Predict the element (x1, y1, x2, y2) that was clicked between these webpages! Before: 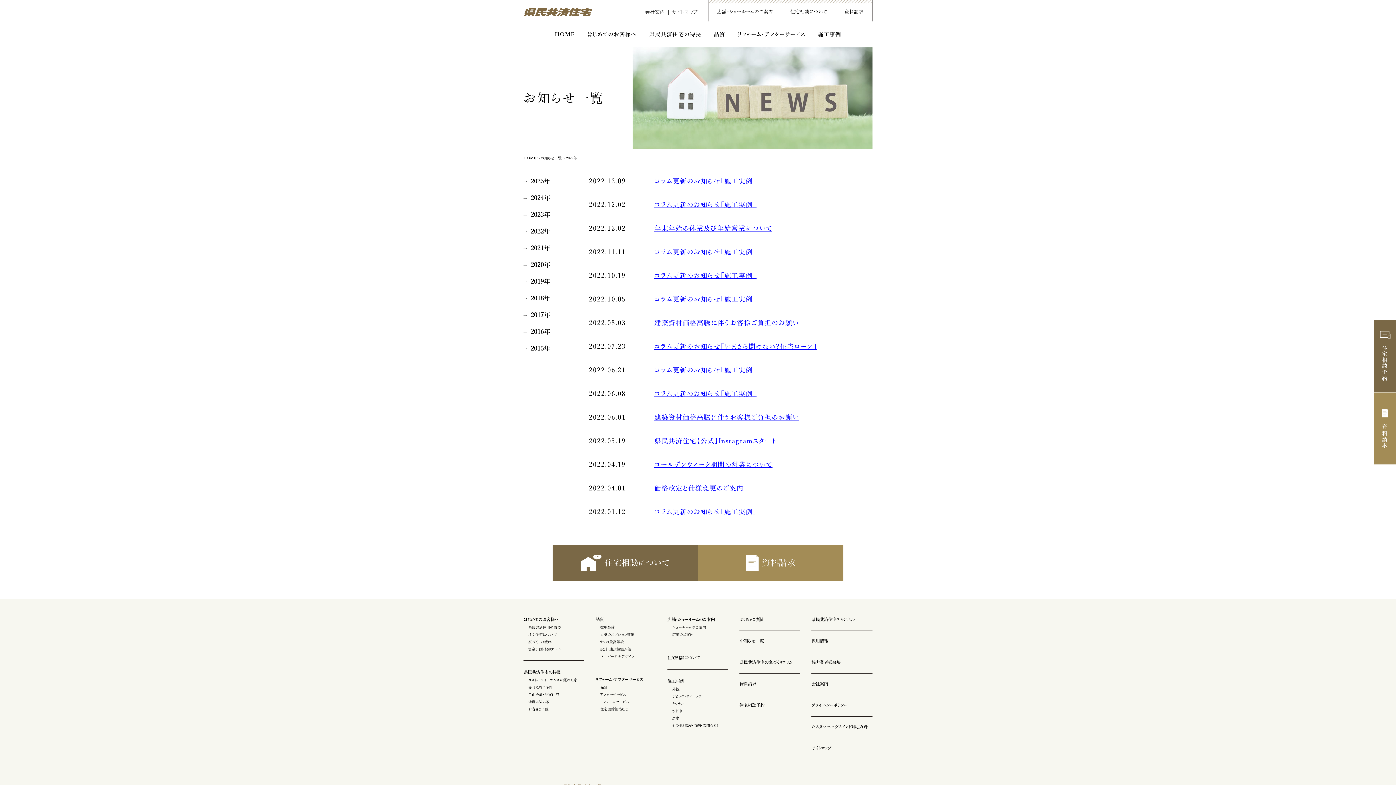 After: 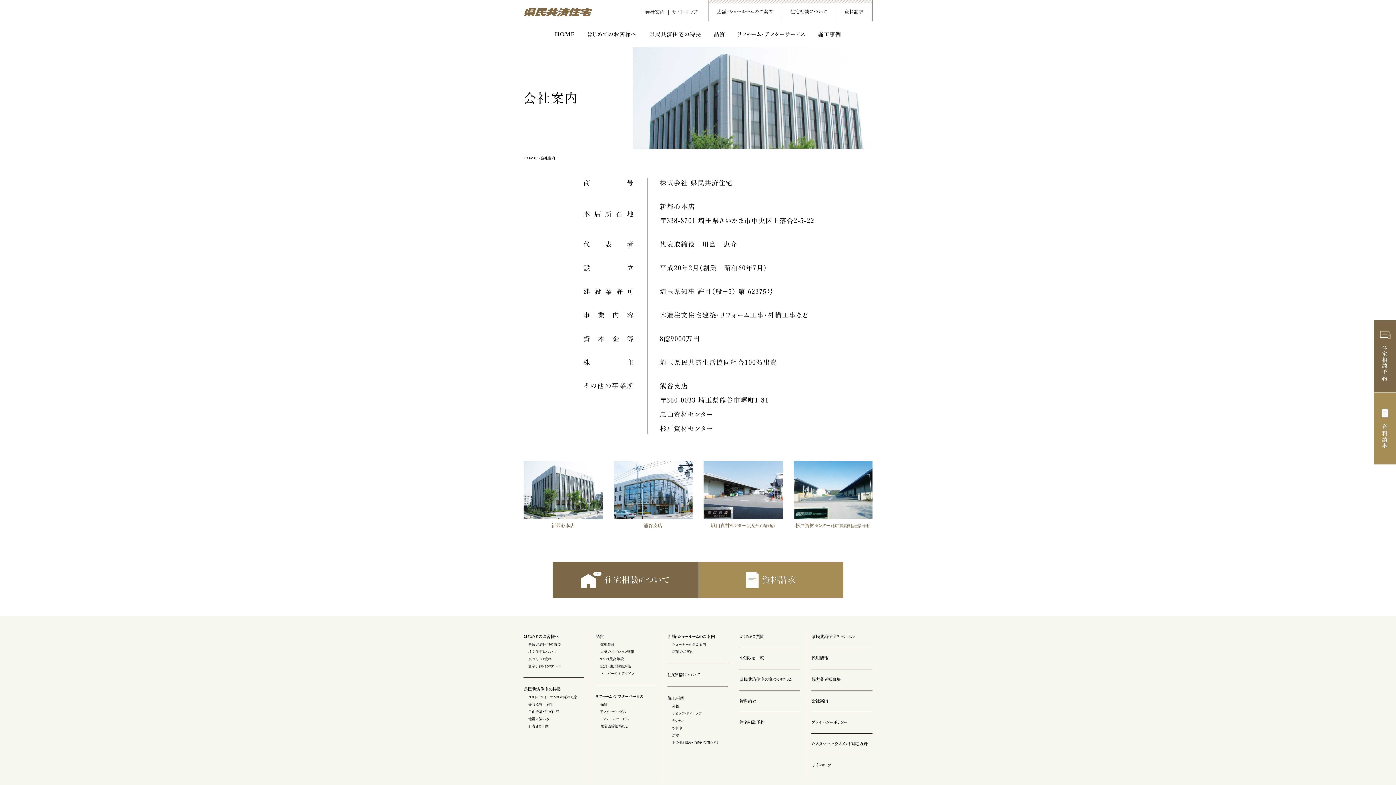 Action: bbox: (811, 681, 828, 687) label: 会社案内